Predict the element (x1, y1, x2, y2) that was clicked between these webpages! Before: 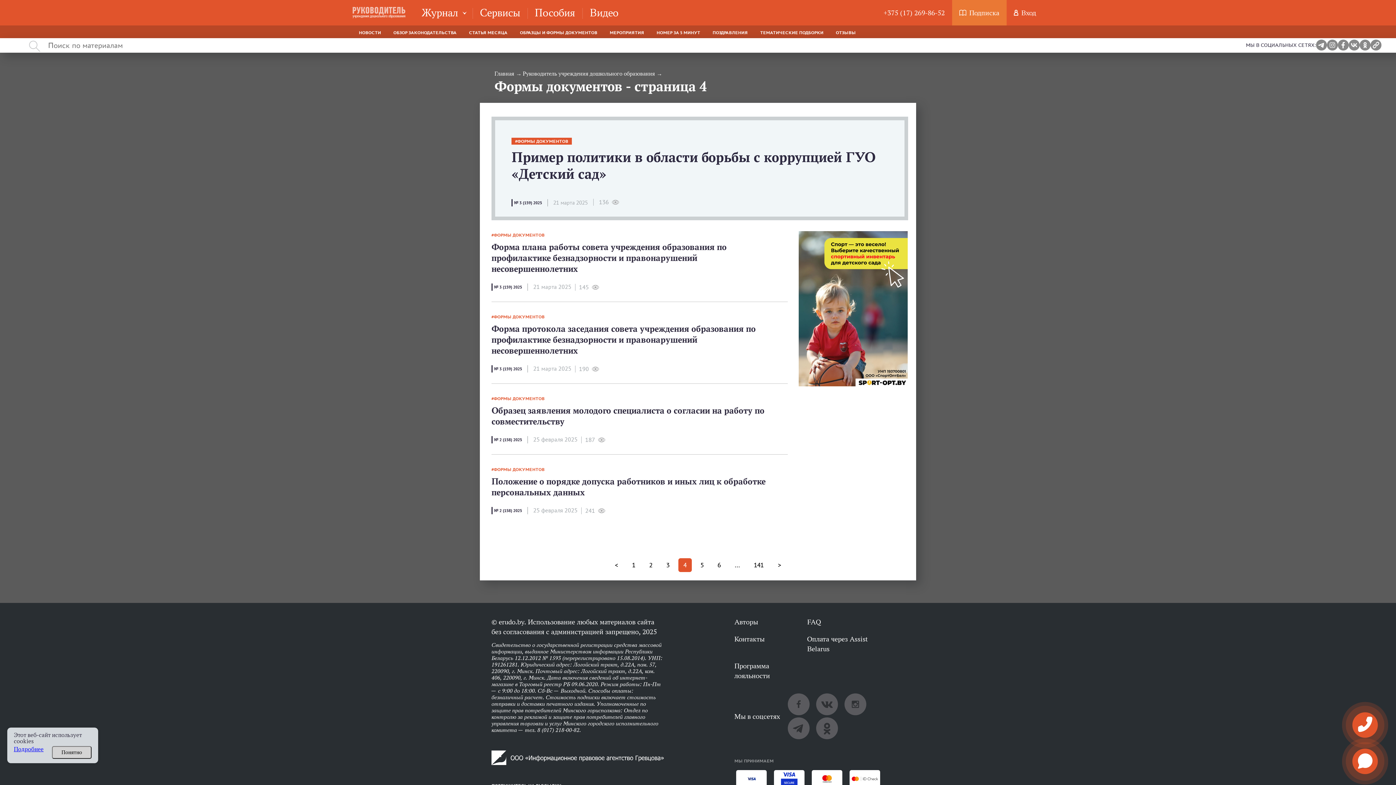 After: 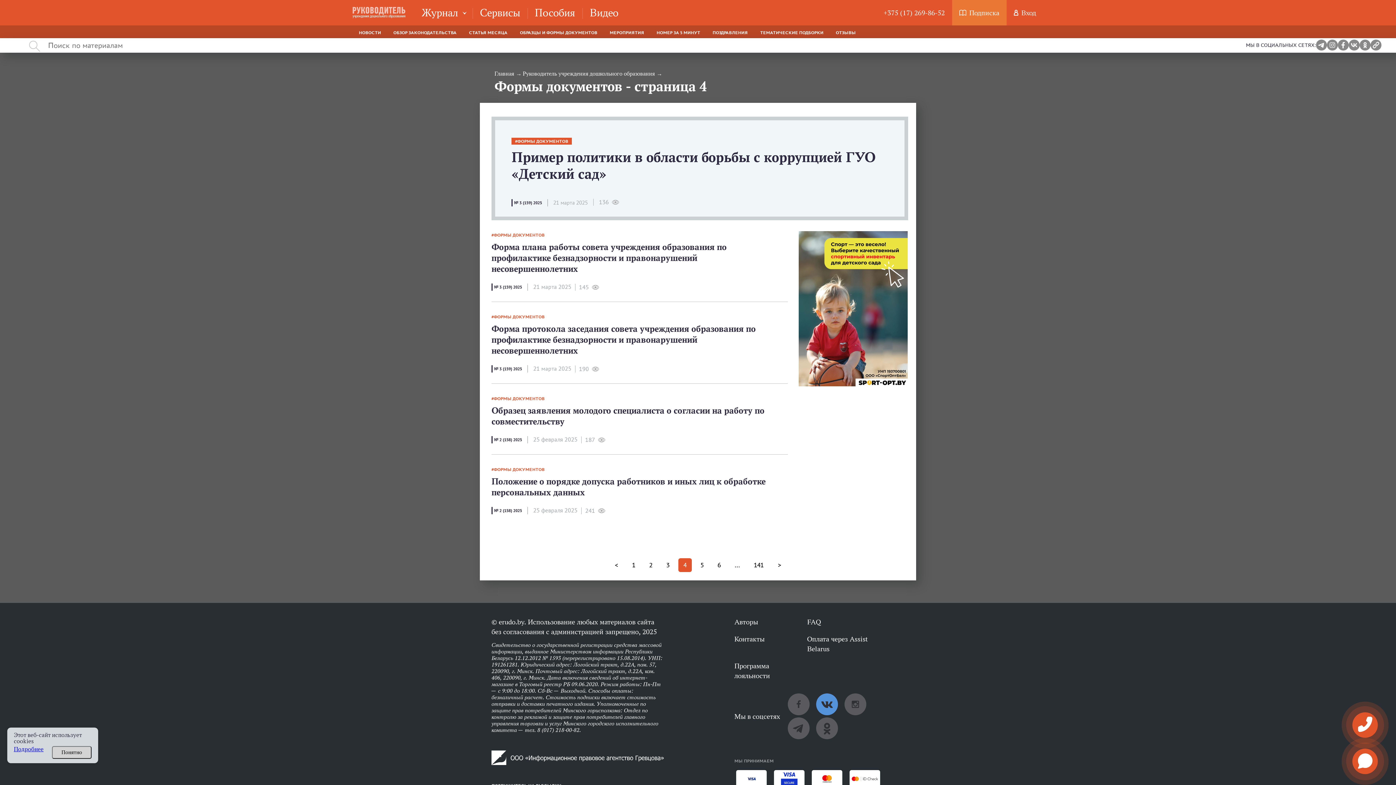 Action: bbox: (816, 693, 838, 715)